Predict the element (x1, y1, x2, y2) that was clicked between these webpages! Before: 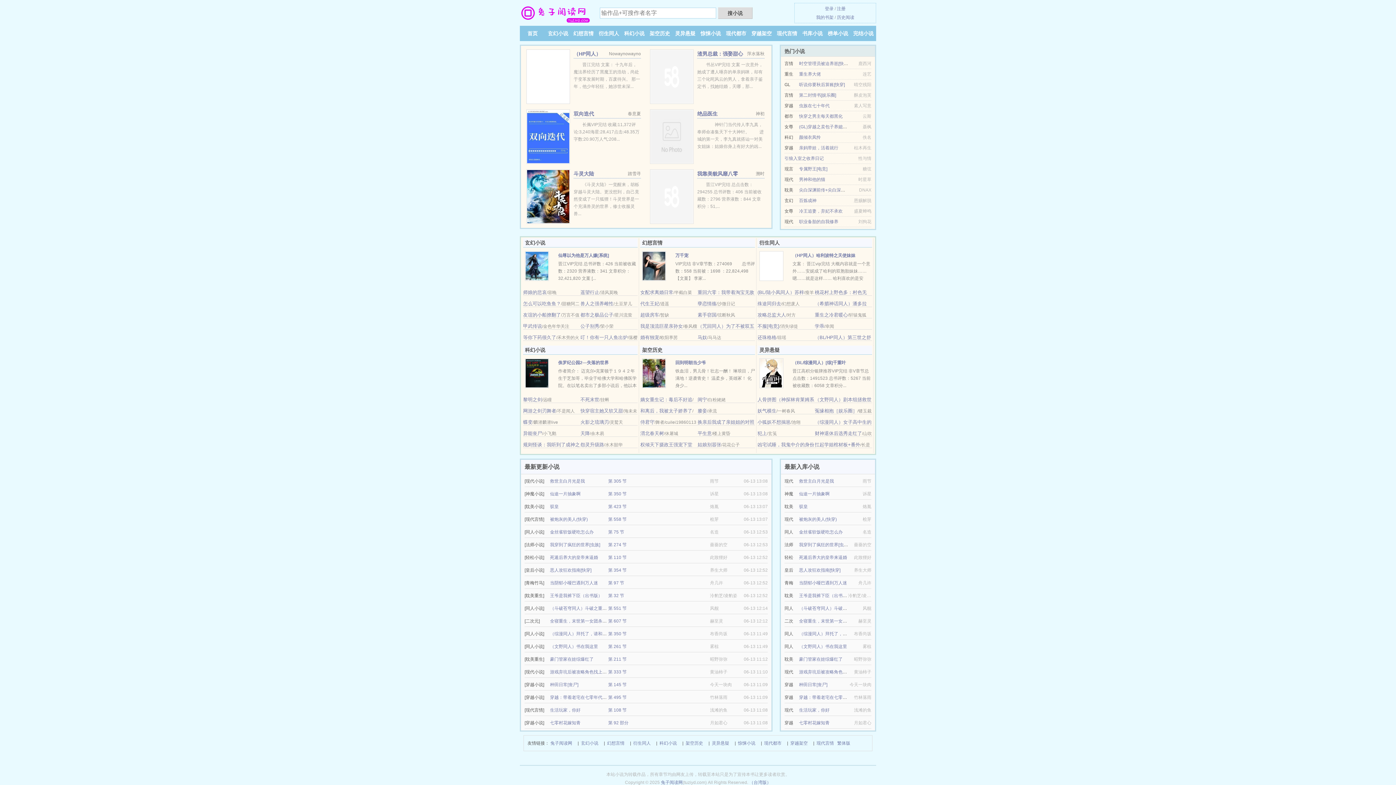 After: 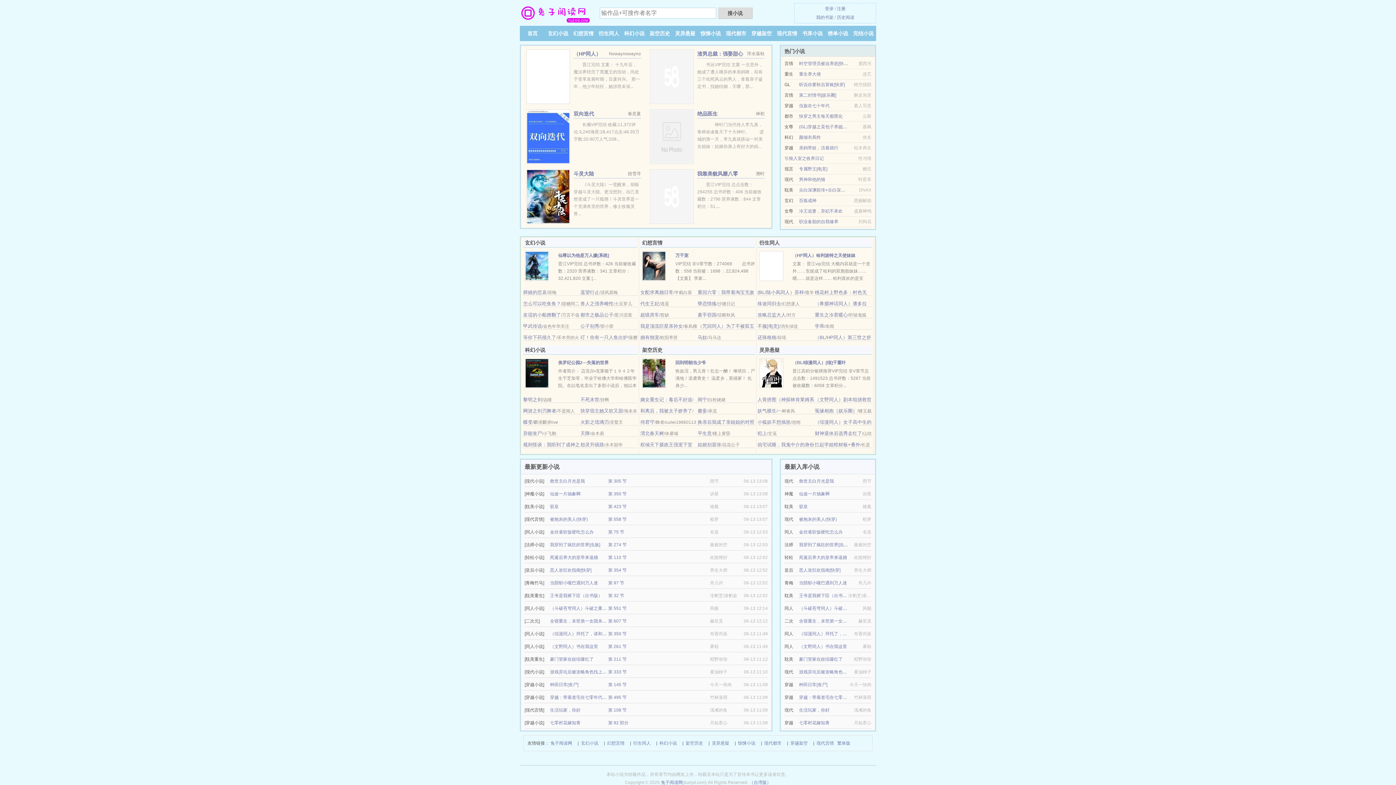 Action: bbox: (697, 312, 716, 317) label: 素手窃国